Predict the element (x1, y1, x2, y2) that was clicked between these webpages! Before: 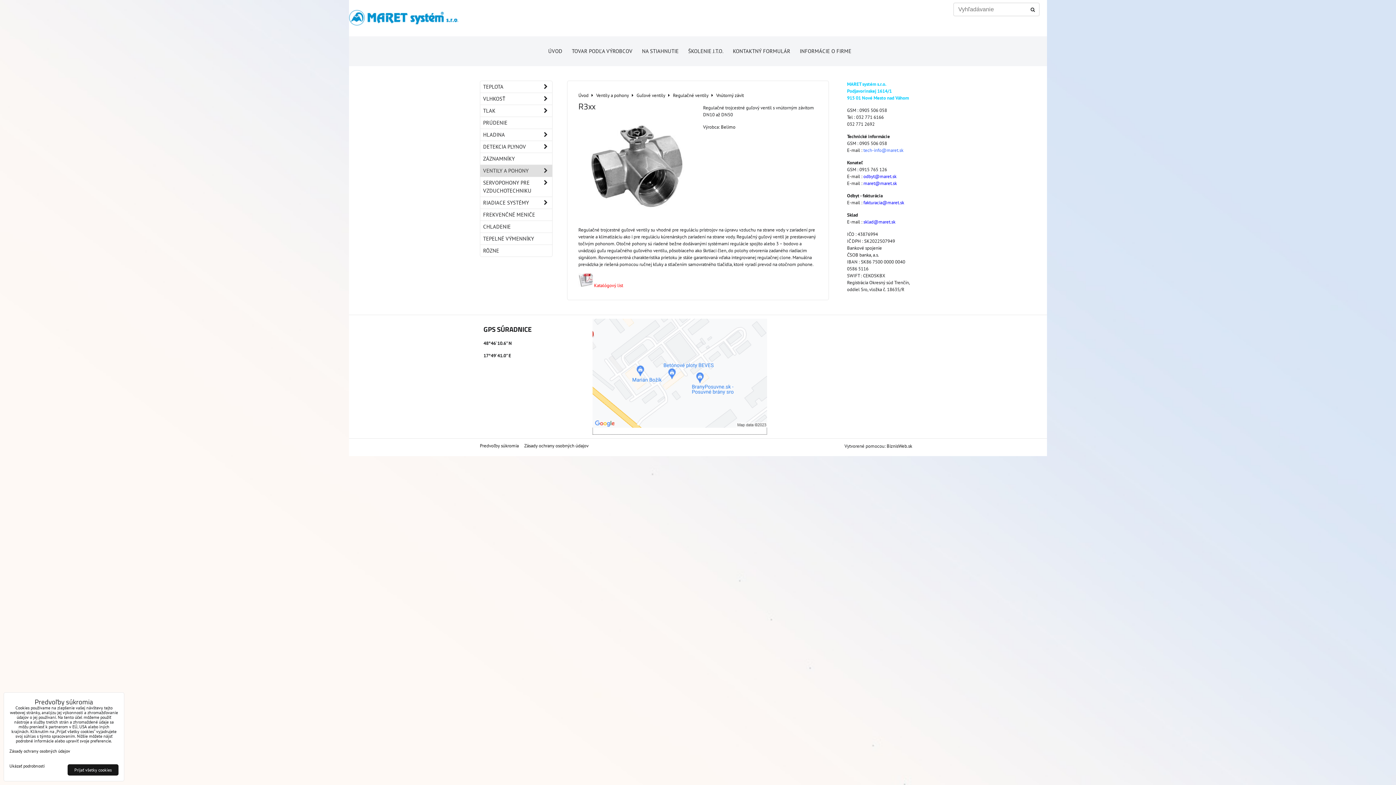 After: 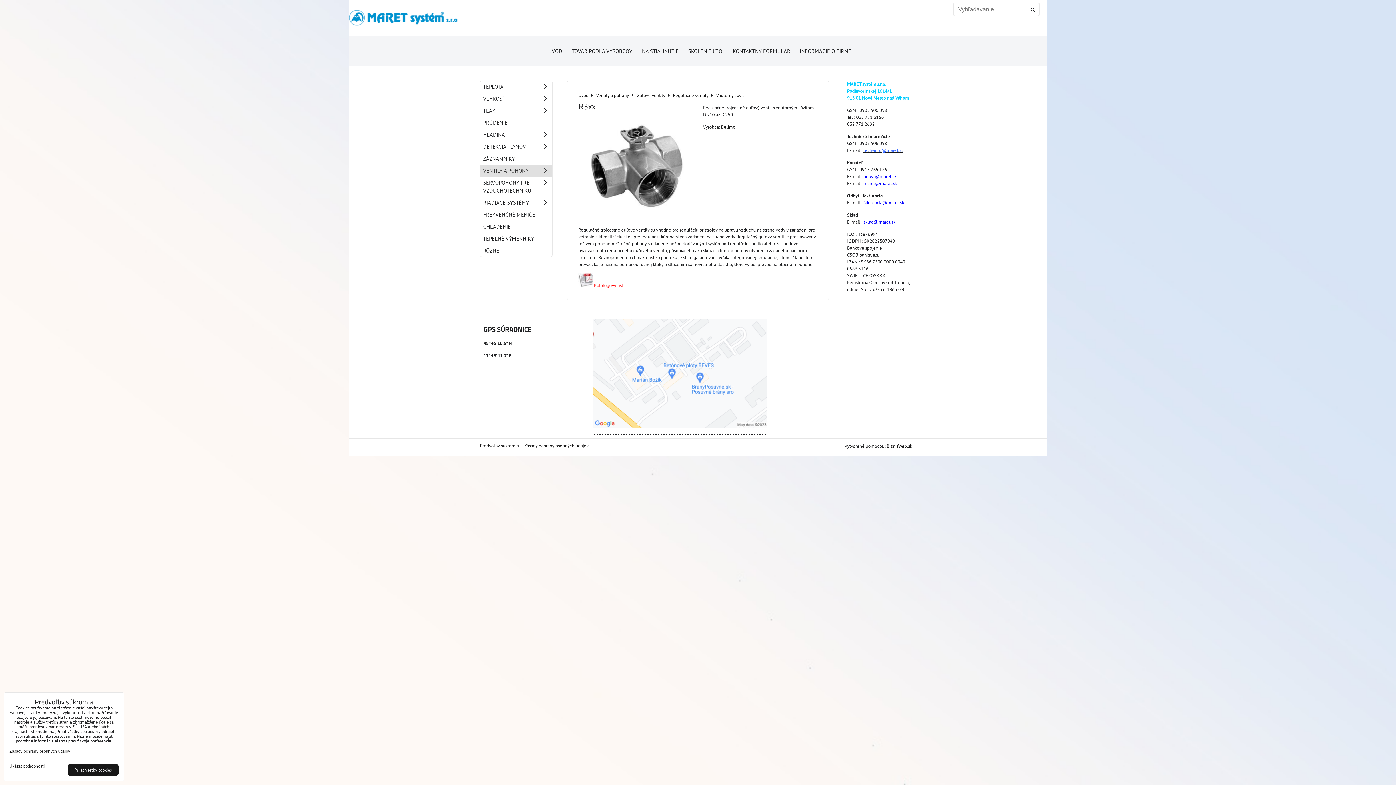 Action: bbox: (863, 147, 903, 153) label: tech-info@maret.sk